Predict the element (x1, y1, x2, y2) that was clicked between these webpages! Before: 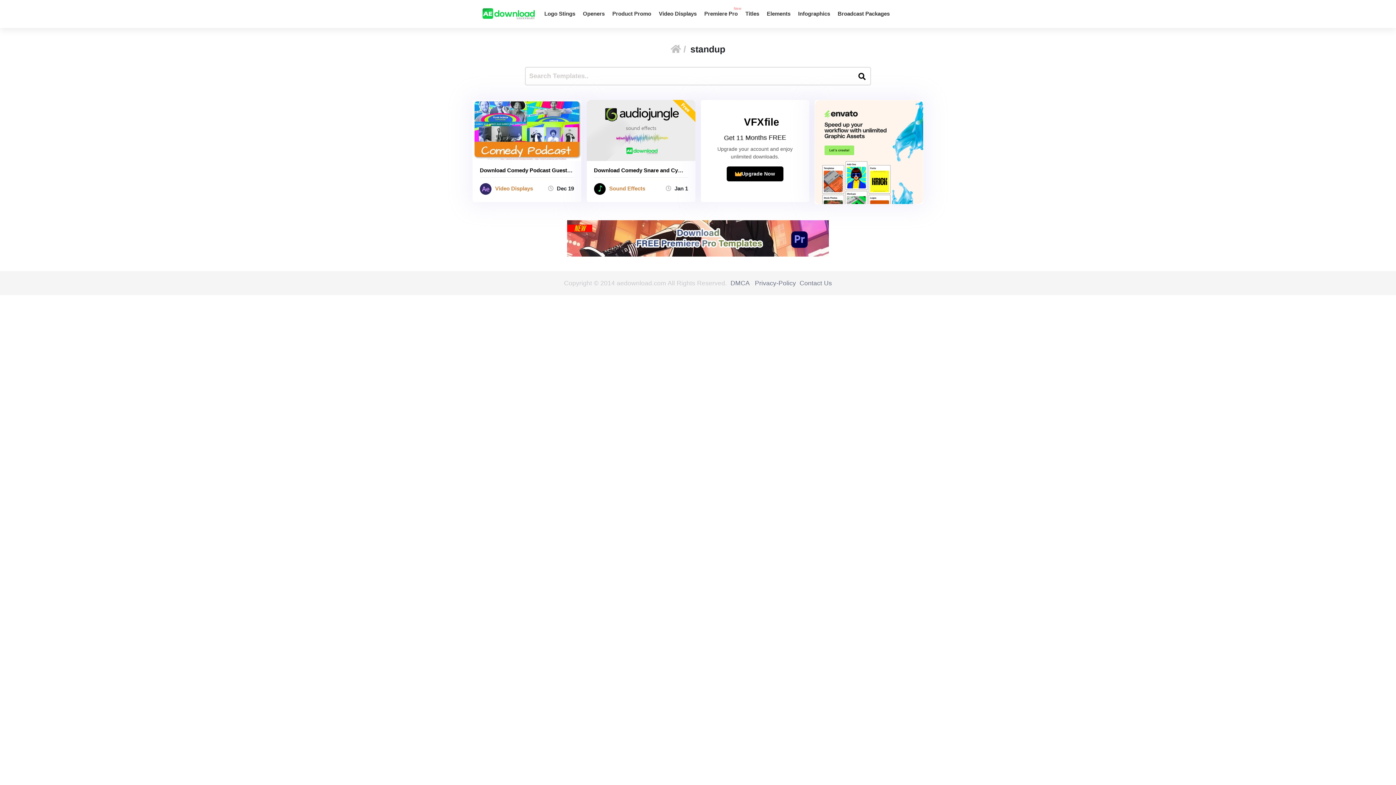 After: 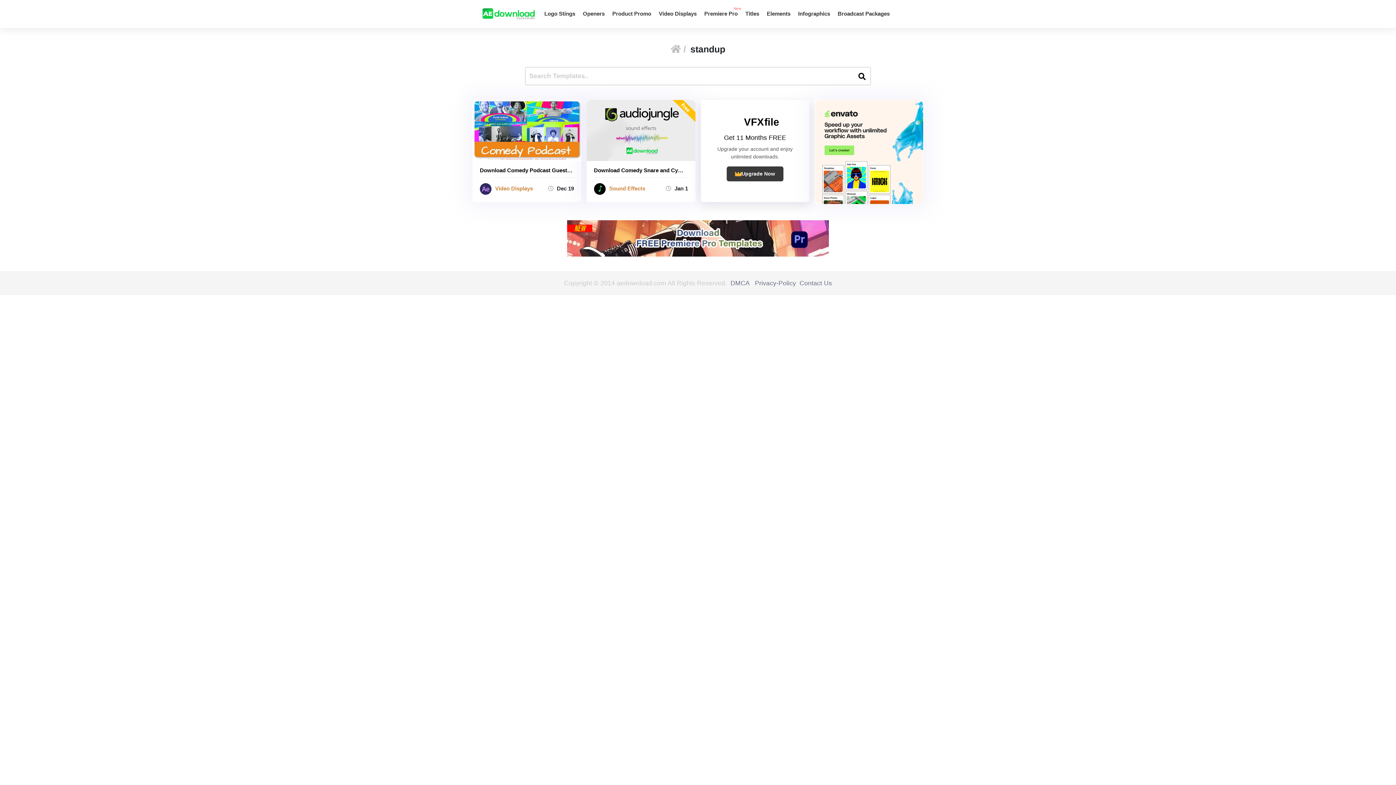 Action: label: Upgrade Now bbox: (726, 166, 783, 181)